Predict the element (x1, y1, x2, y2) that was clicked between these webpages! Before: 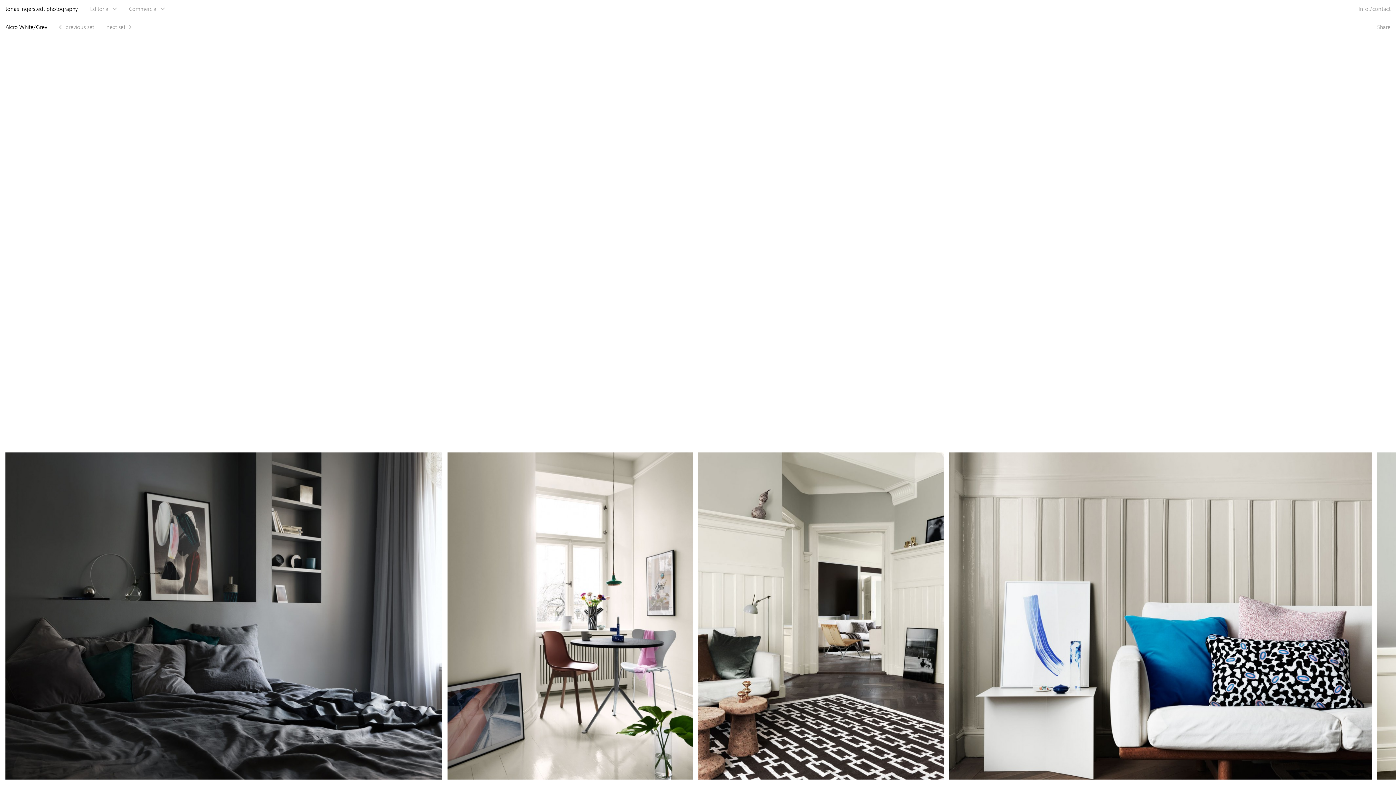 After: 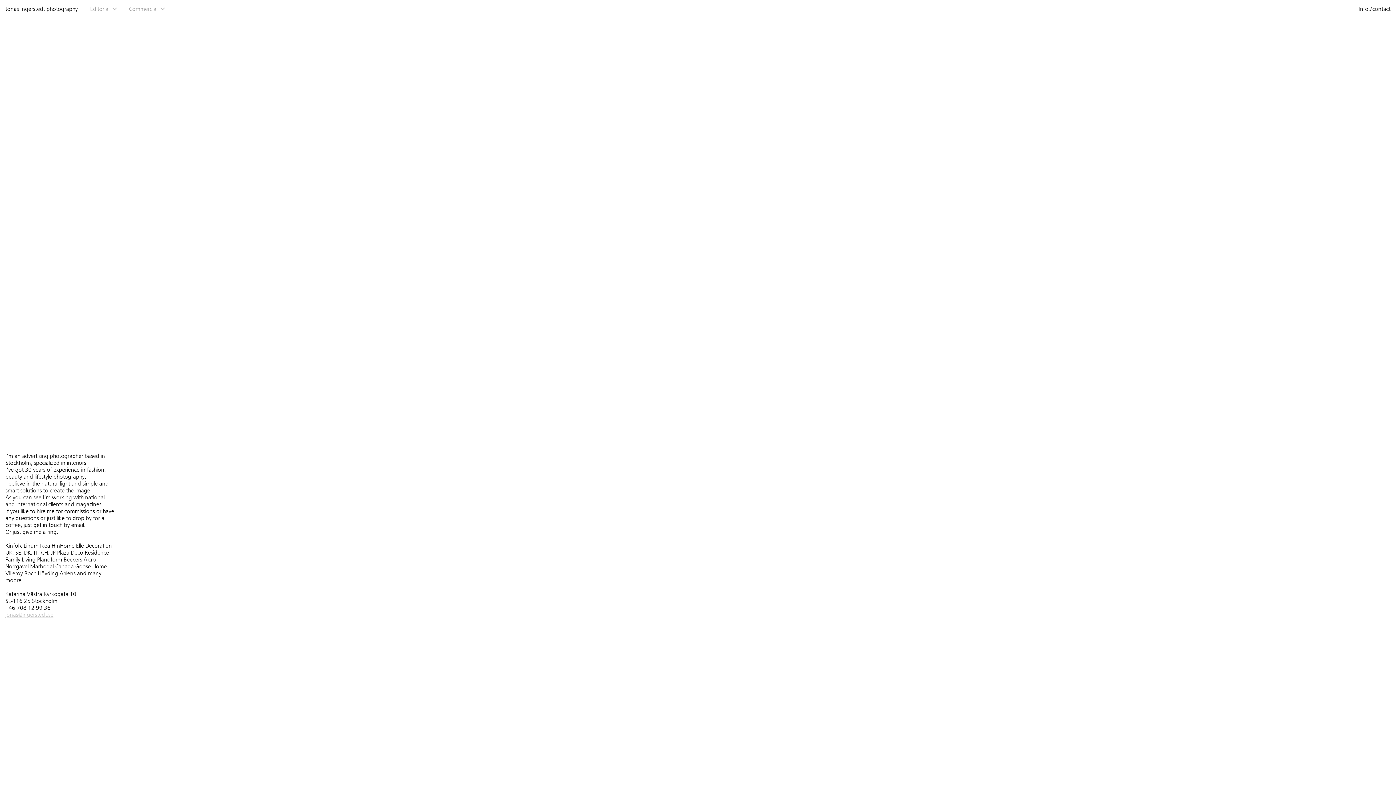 Action: label: Info./contact bbox: (1358, 5, 1390, 12)